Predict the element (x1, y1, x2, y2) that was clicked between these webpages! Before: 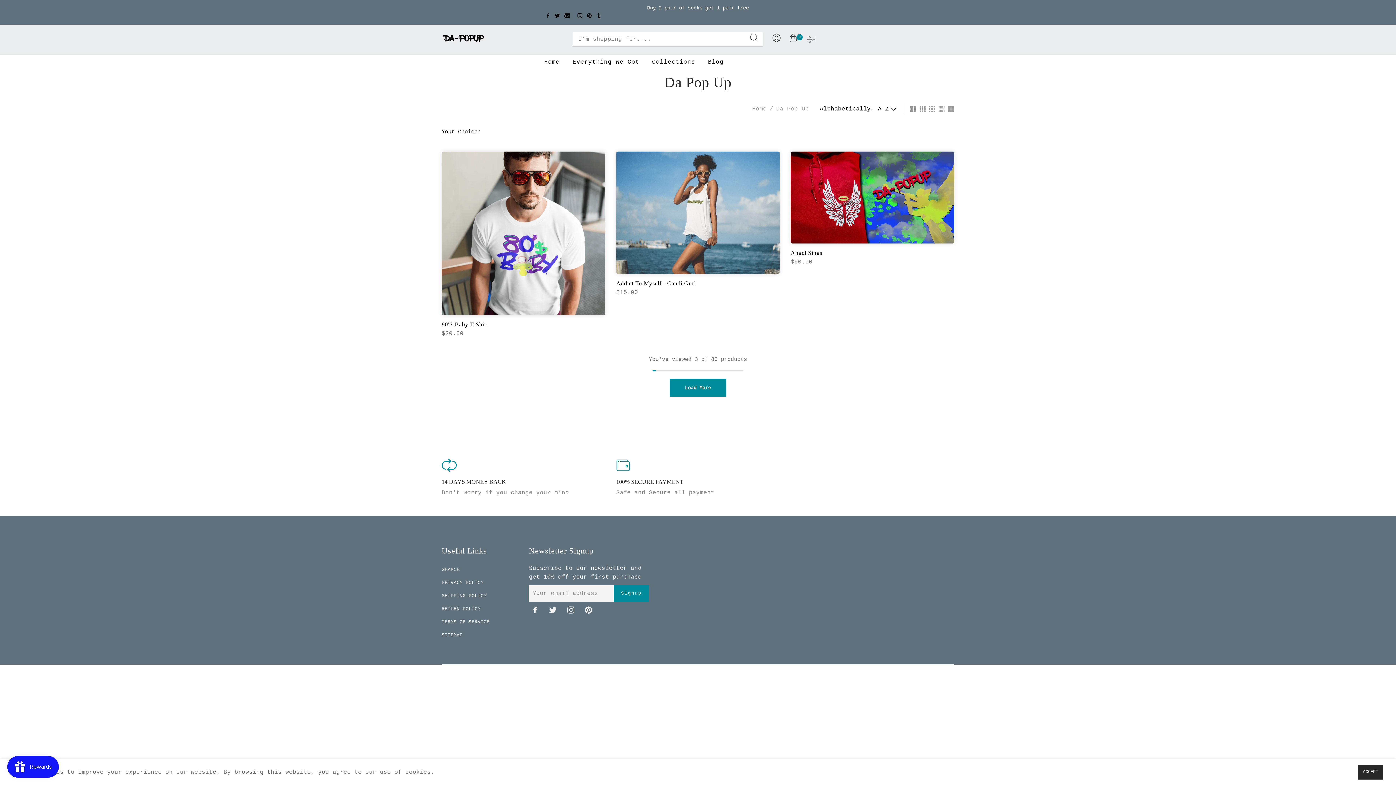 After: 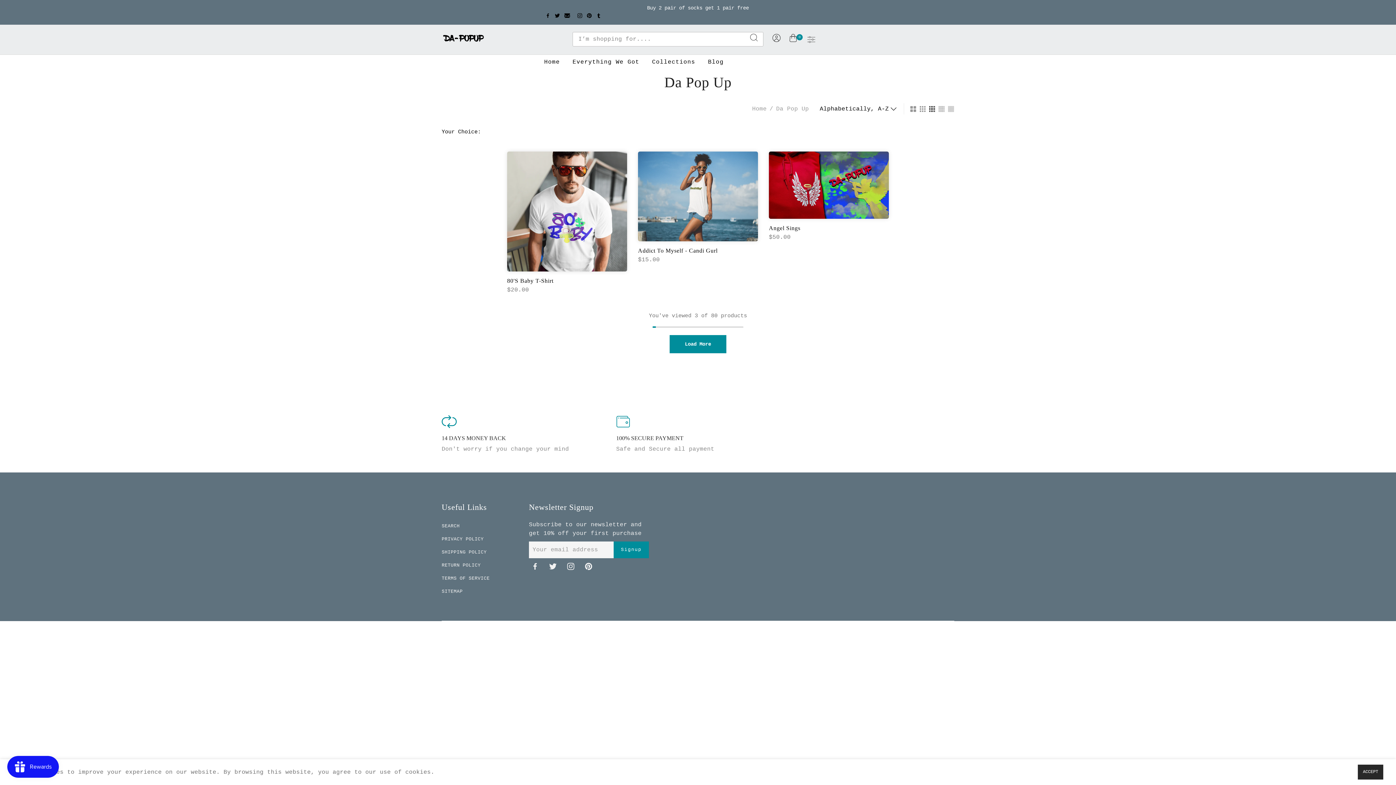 Action: bbox: (928, 103, 934, 114)